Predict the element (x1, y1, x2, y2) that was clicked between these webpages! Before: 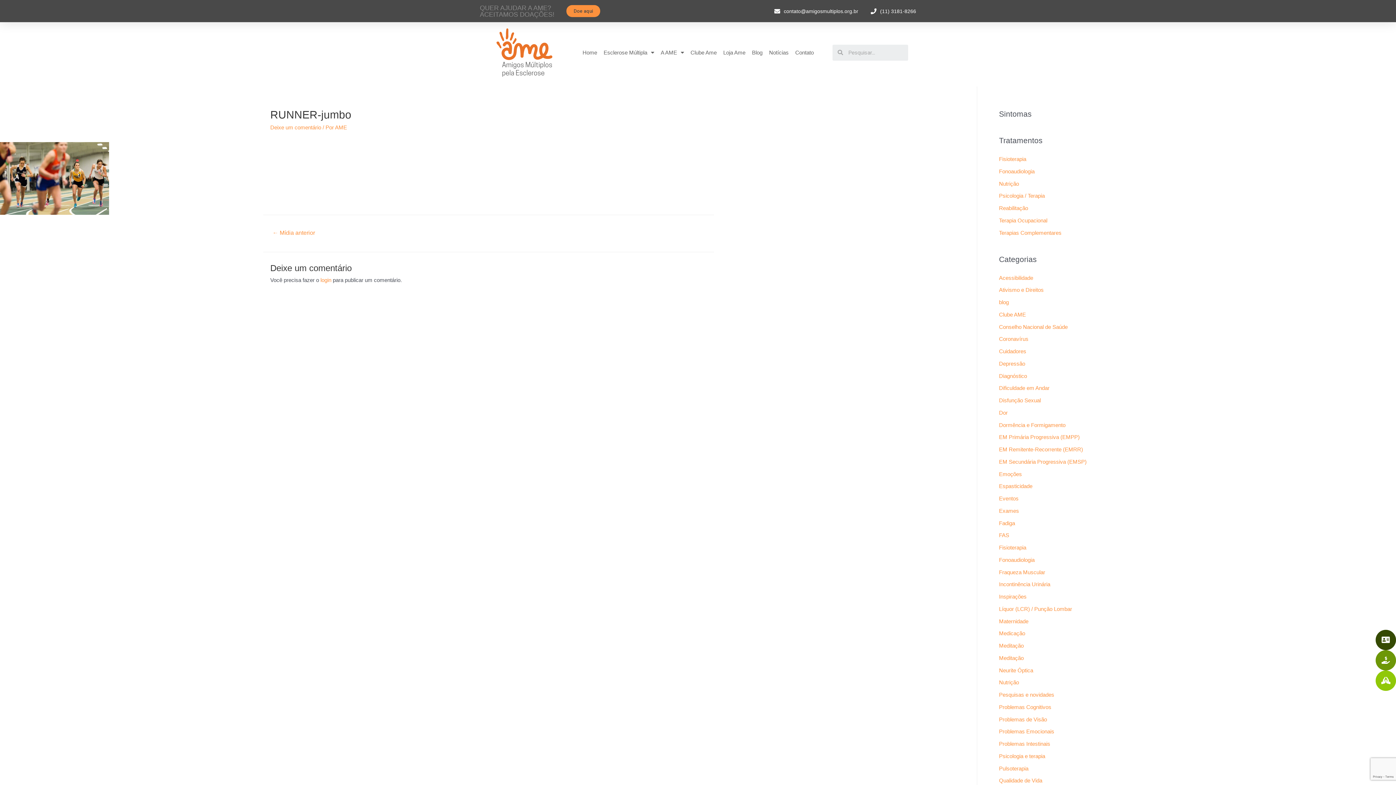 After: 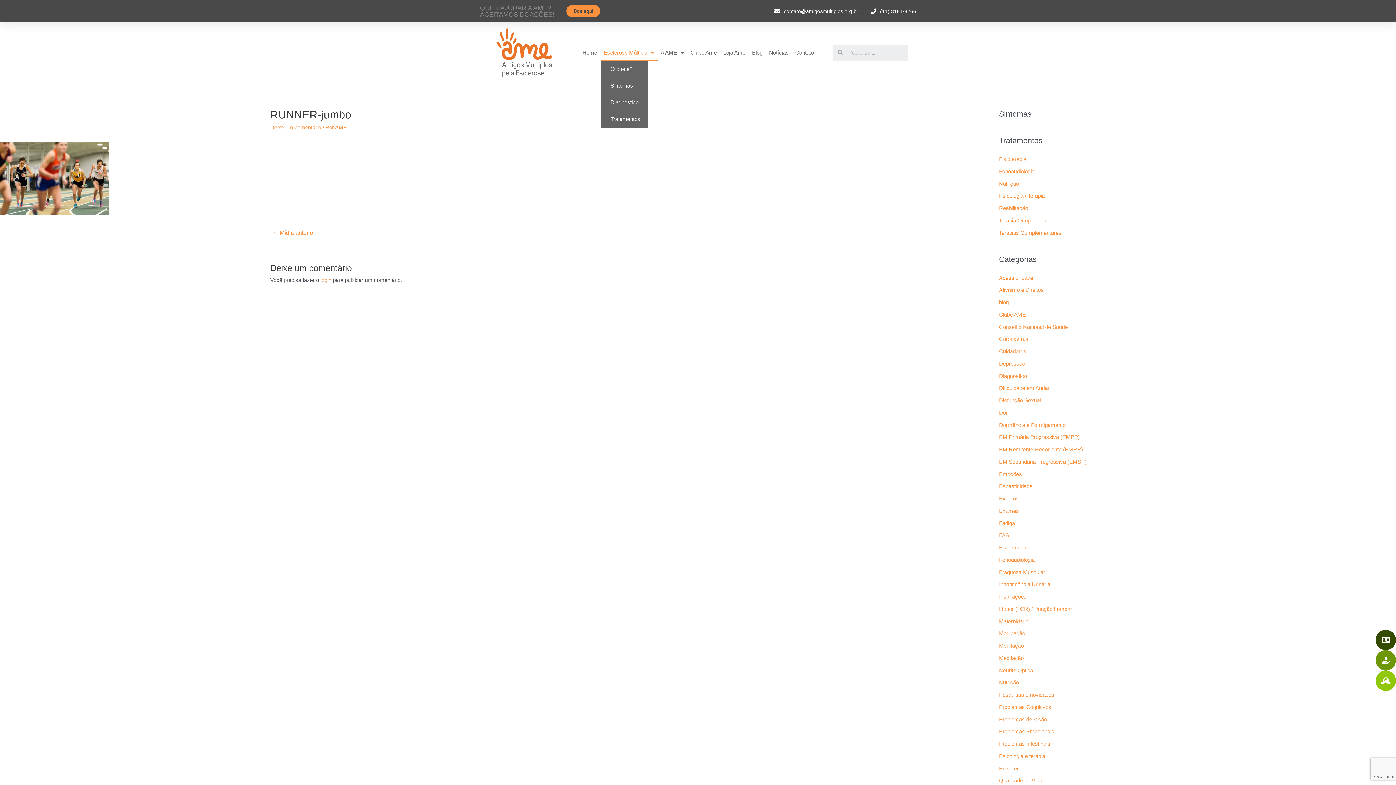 Action: bbox: (600, 44, 657, 60) label: Esclerose Múltipla